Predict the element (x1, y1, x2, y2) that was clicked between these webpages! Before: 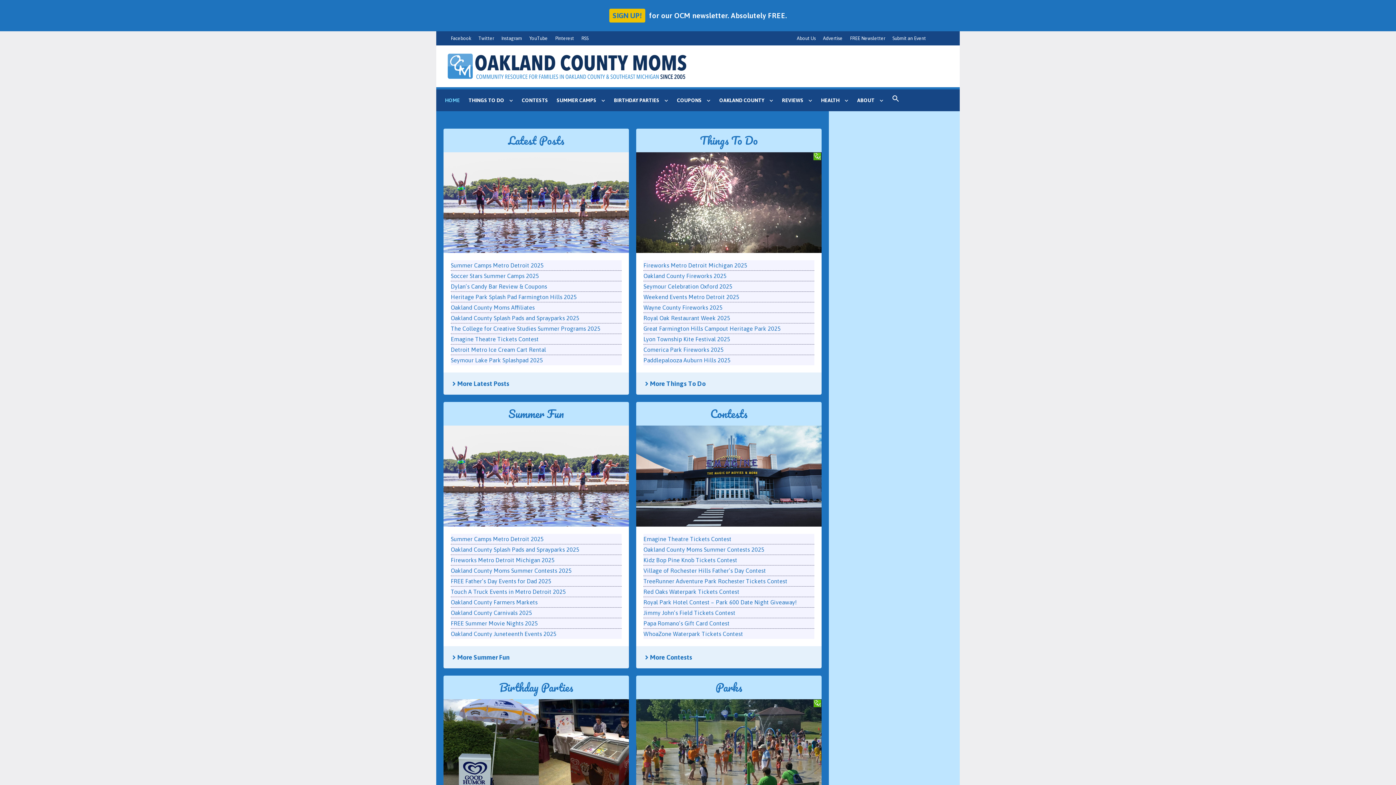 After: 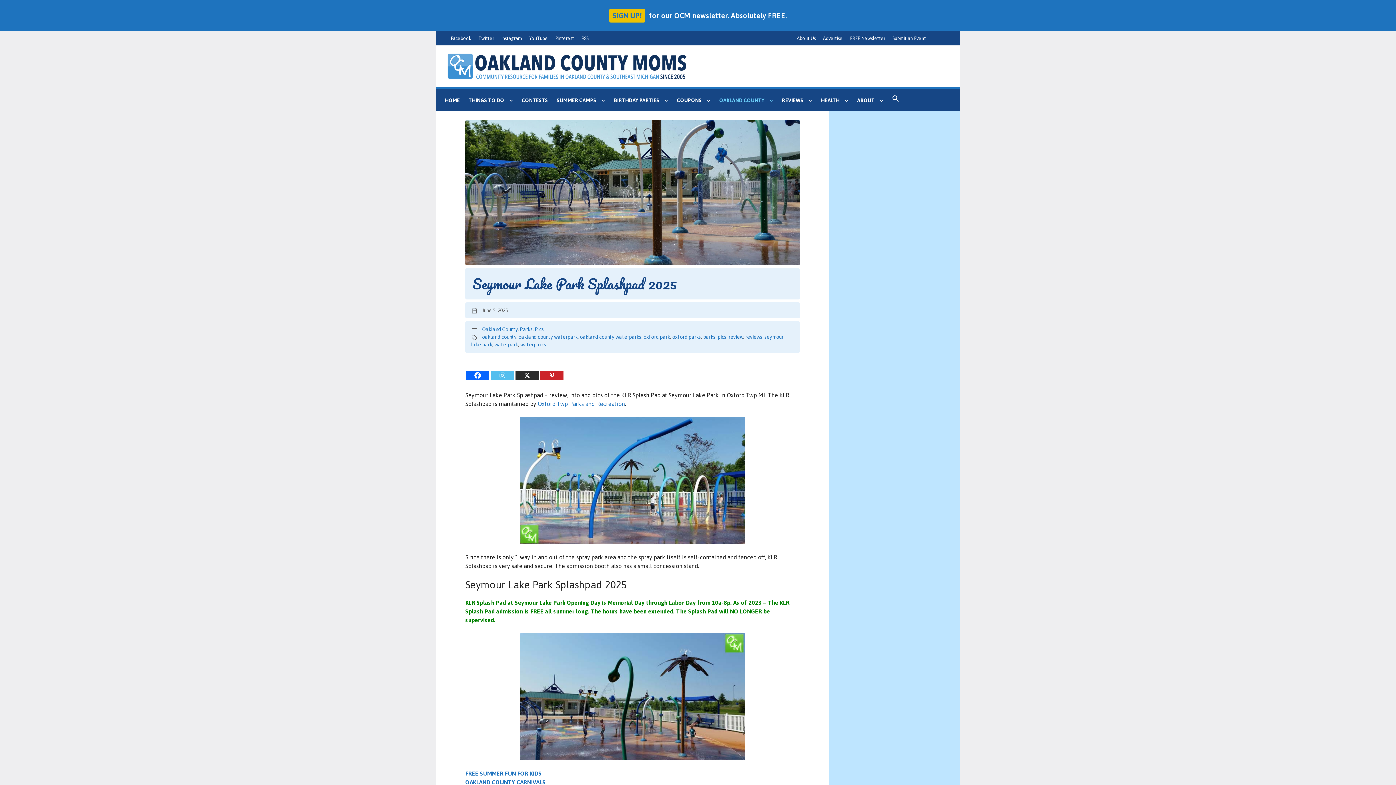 Action: bbox: (450, 357, 543, 363) label: Seymour Lake Park Splashpad 2025